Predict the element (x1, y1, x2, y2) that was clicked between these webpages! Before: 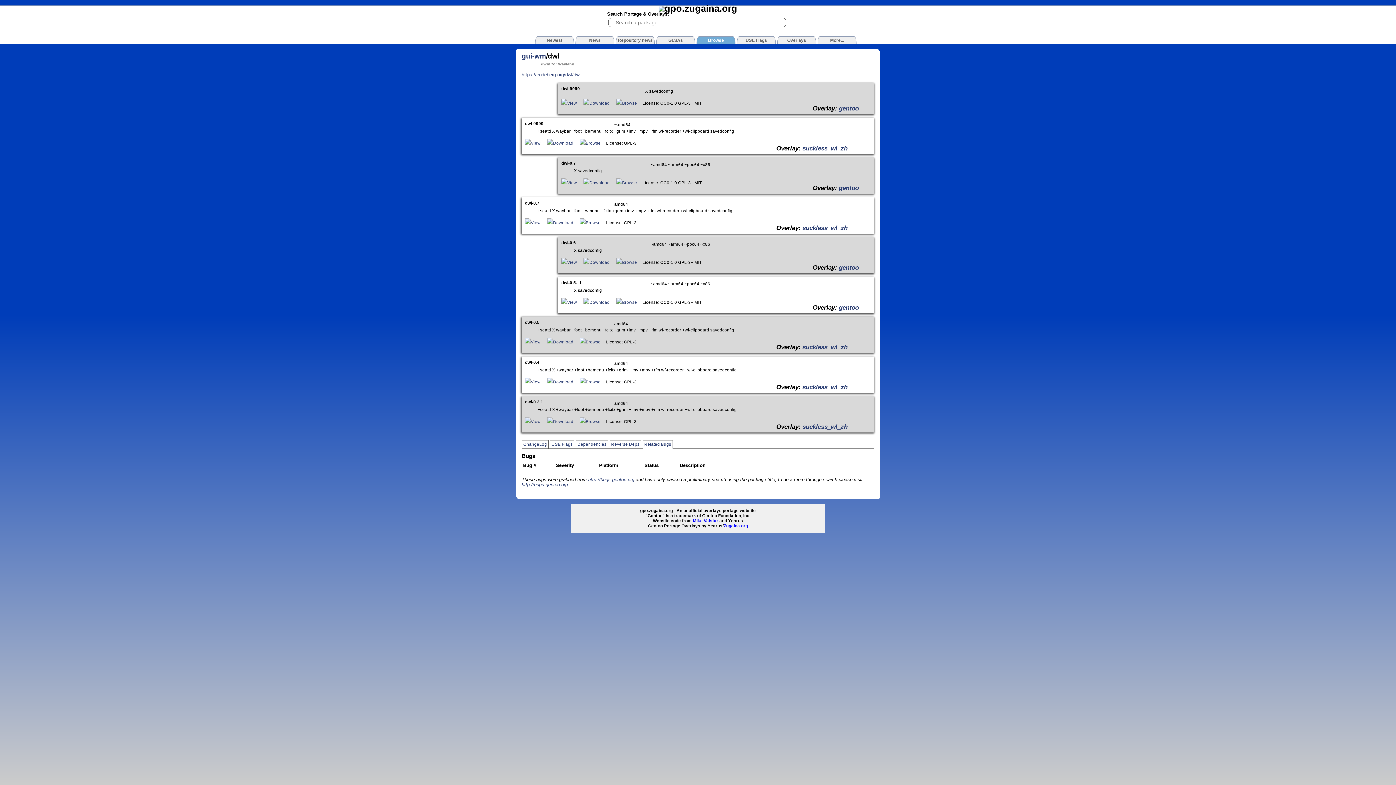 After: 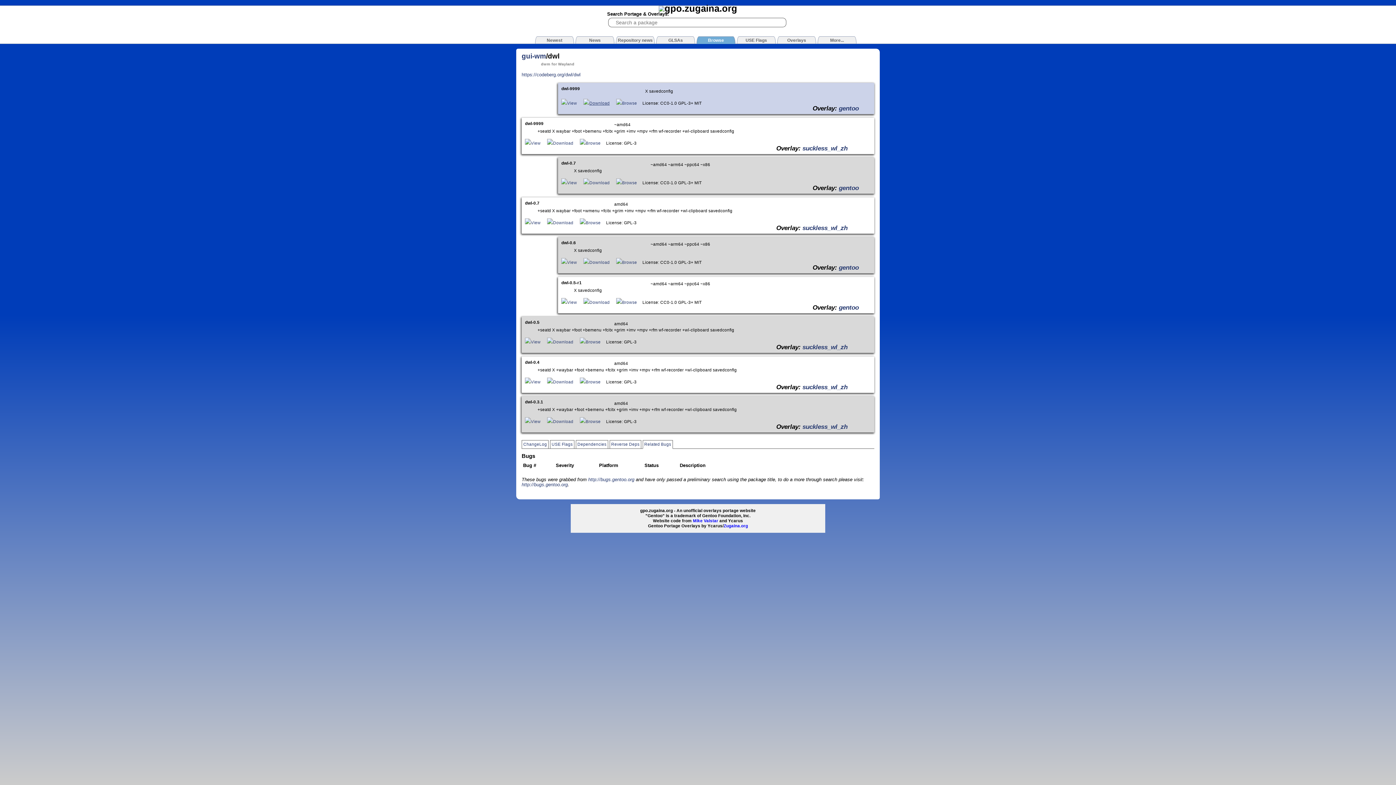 Action: label: Download bbox: (583, 101, 609, 105)